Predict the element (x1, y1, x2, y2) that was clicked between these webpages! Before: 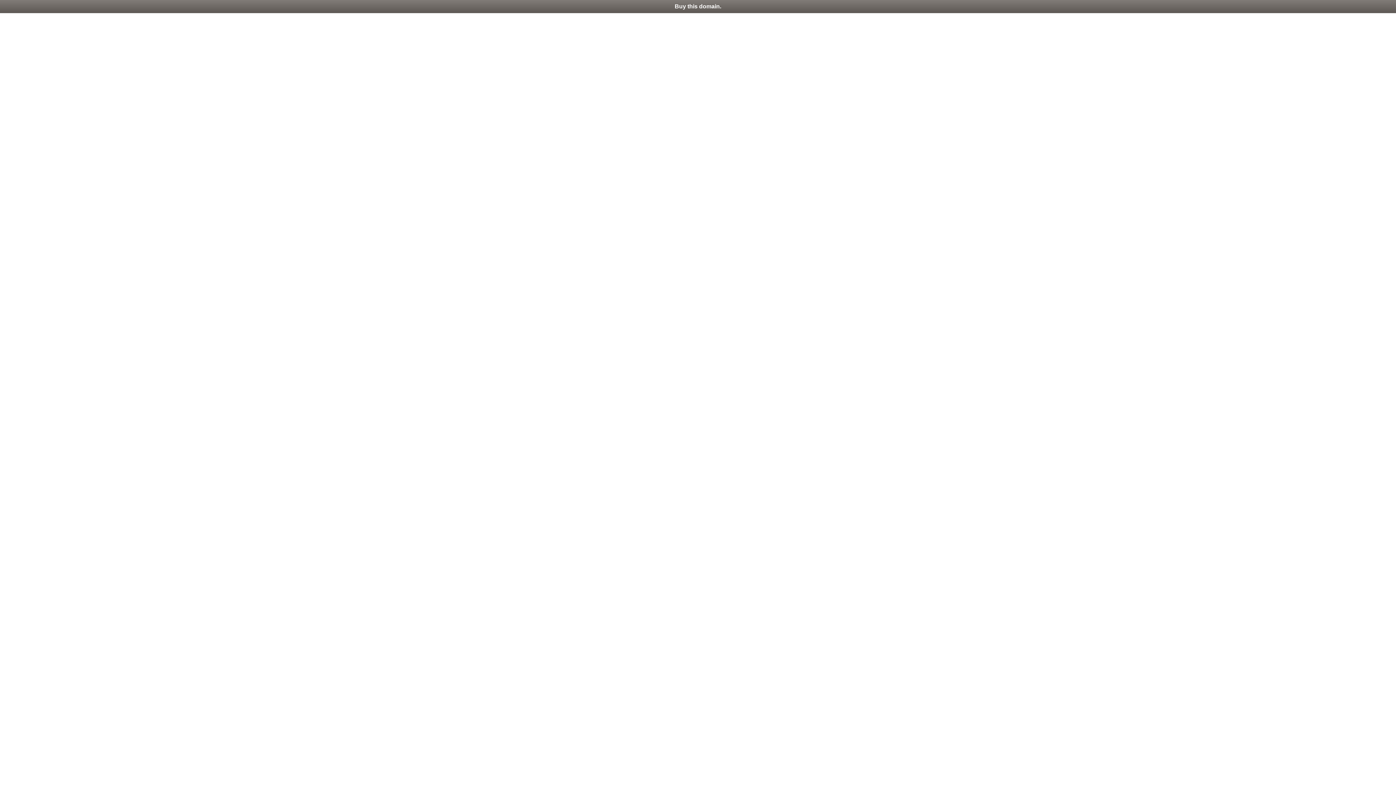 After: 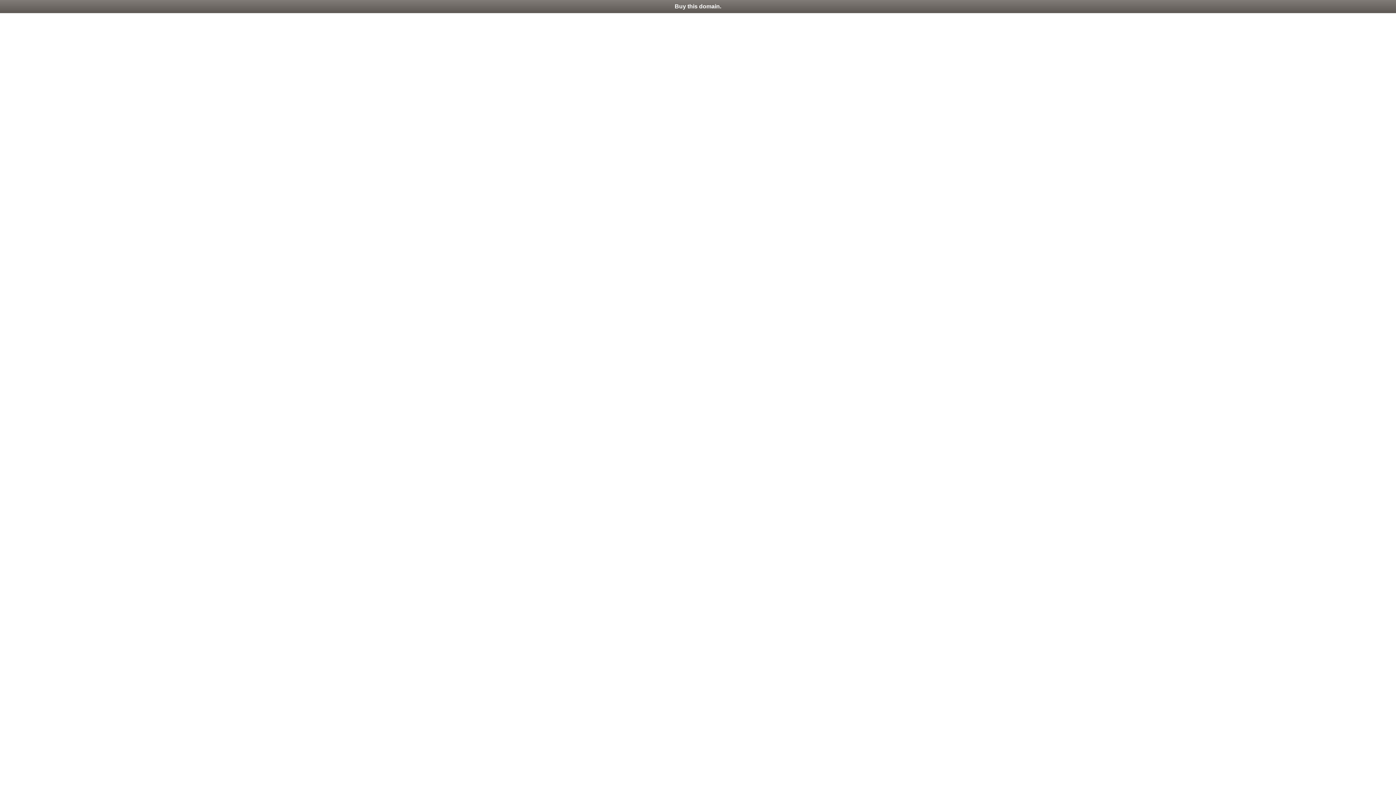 Action: label: Buy this domain. bbox: (0, 0, 1396, 13)